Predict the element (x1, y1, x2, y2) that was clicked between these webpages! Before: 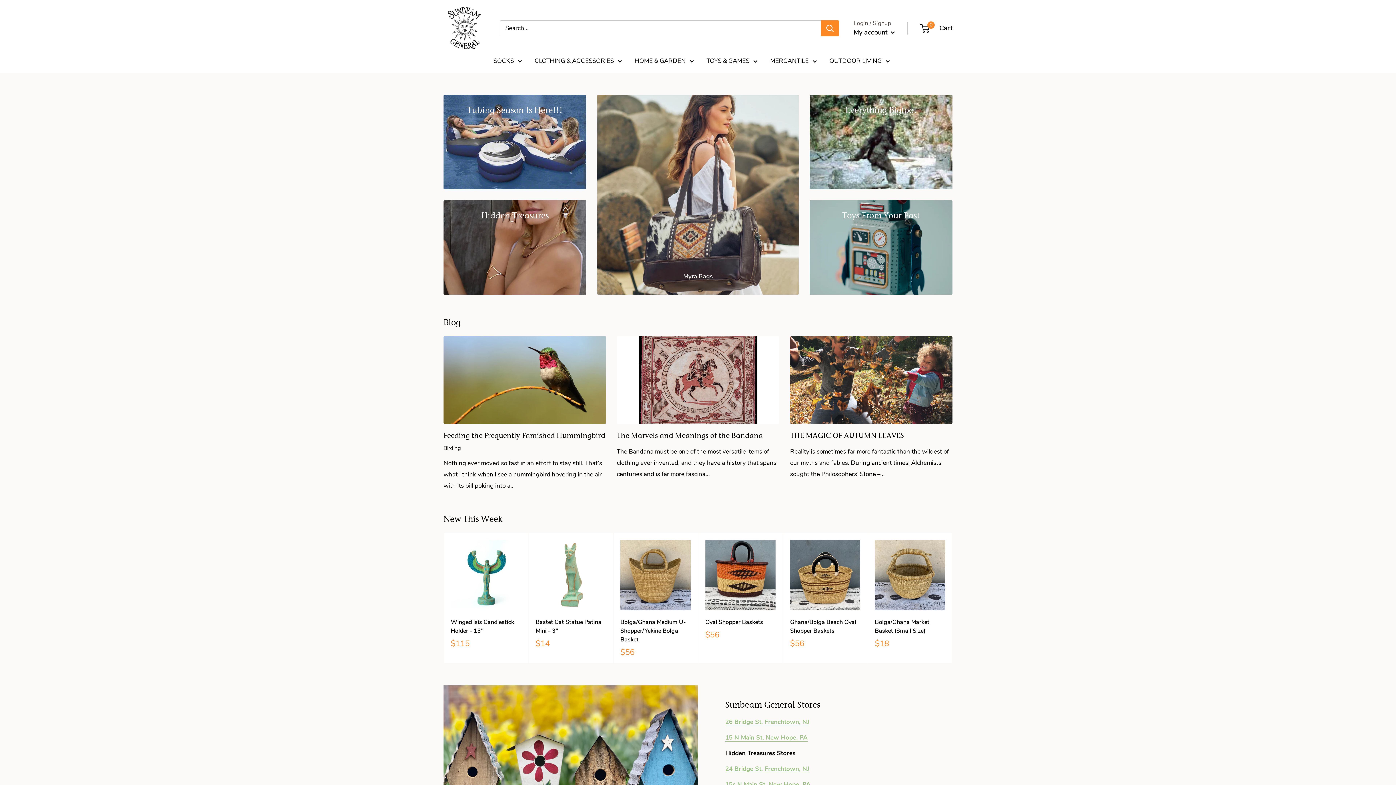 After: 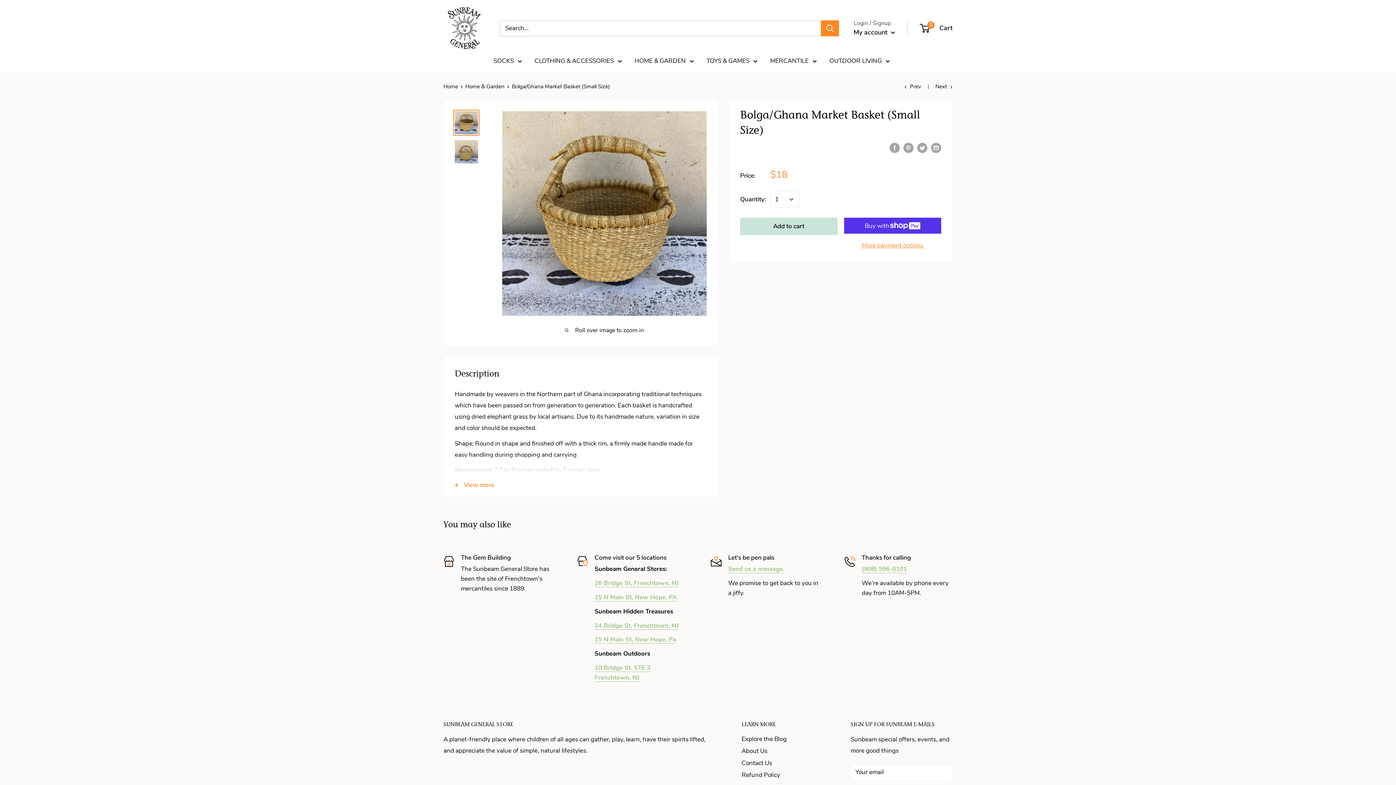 Action: bbox: (875, 618, 945, 635) label: Bolga/Ghana Market Basket (Small Size)